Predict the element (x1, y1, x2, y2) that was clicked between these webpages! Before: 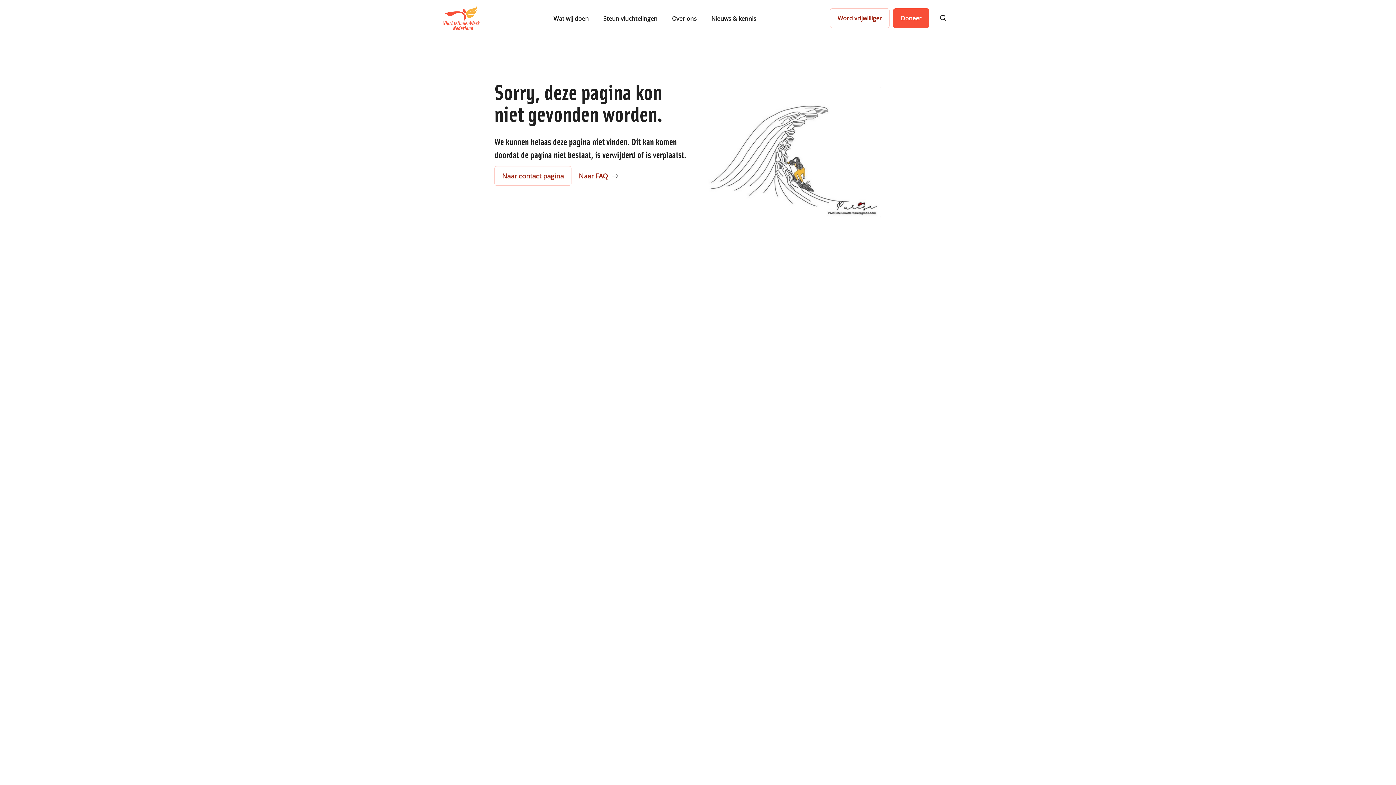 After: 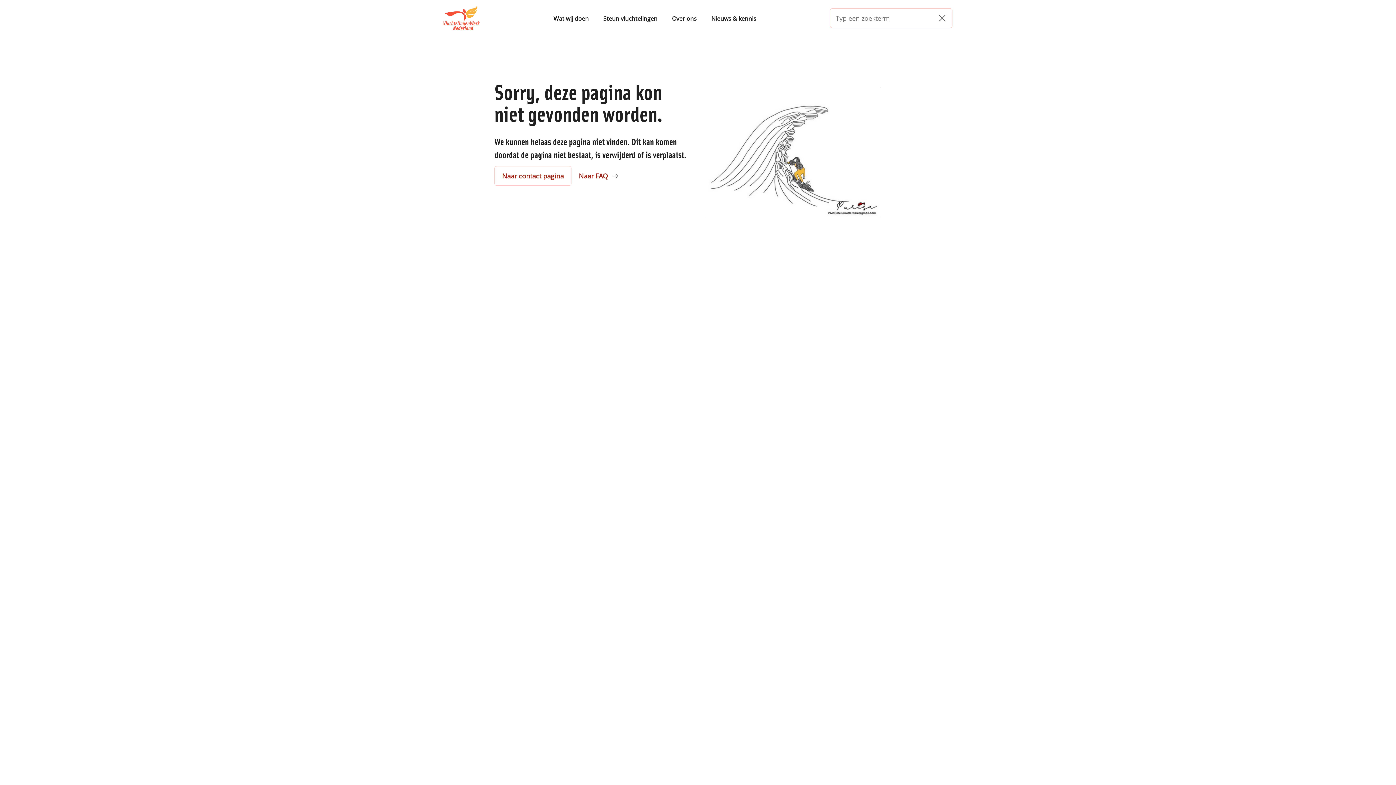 Action: bbox: (933, 8, 952, 28) label: search